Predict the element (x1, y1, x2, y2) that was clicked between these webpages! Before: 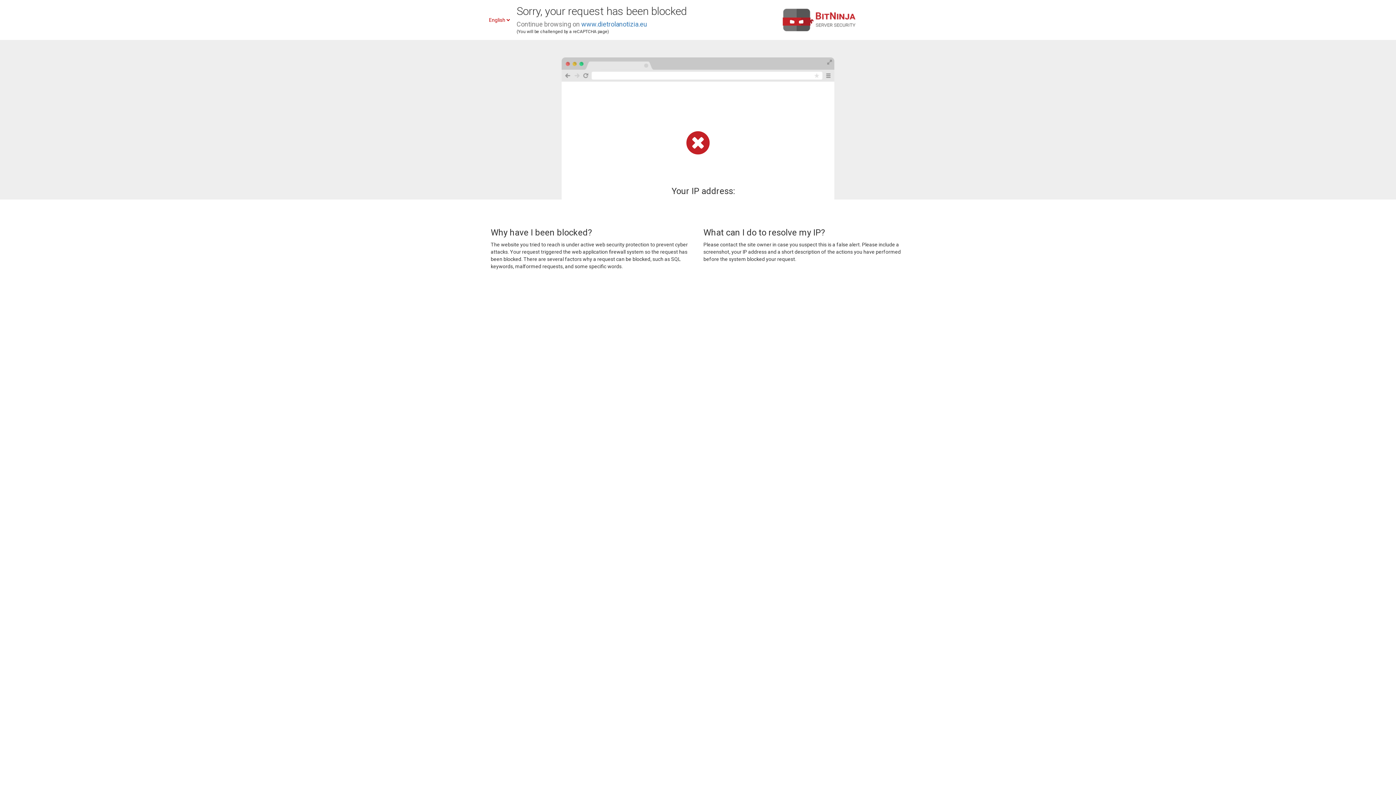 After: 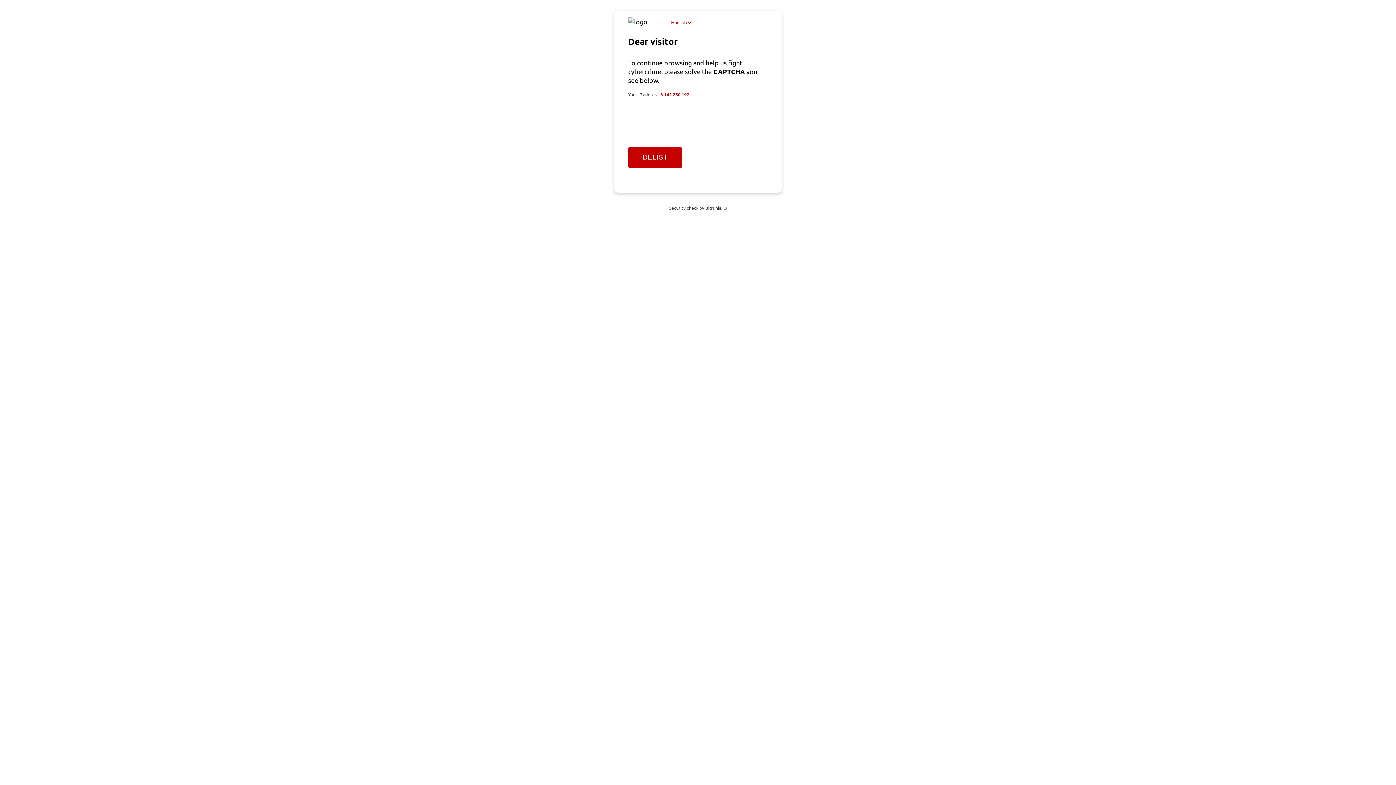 Action: bbox: (581, 20, 647, 28) label: www.dietrolanotizia.eu